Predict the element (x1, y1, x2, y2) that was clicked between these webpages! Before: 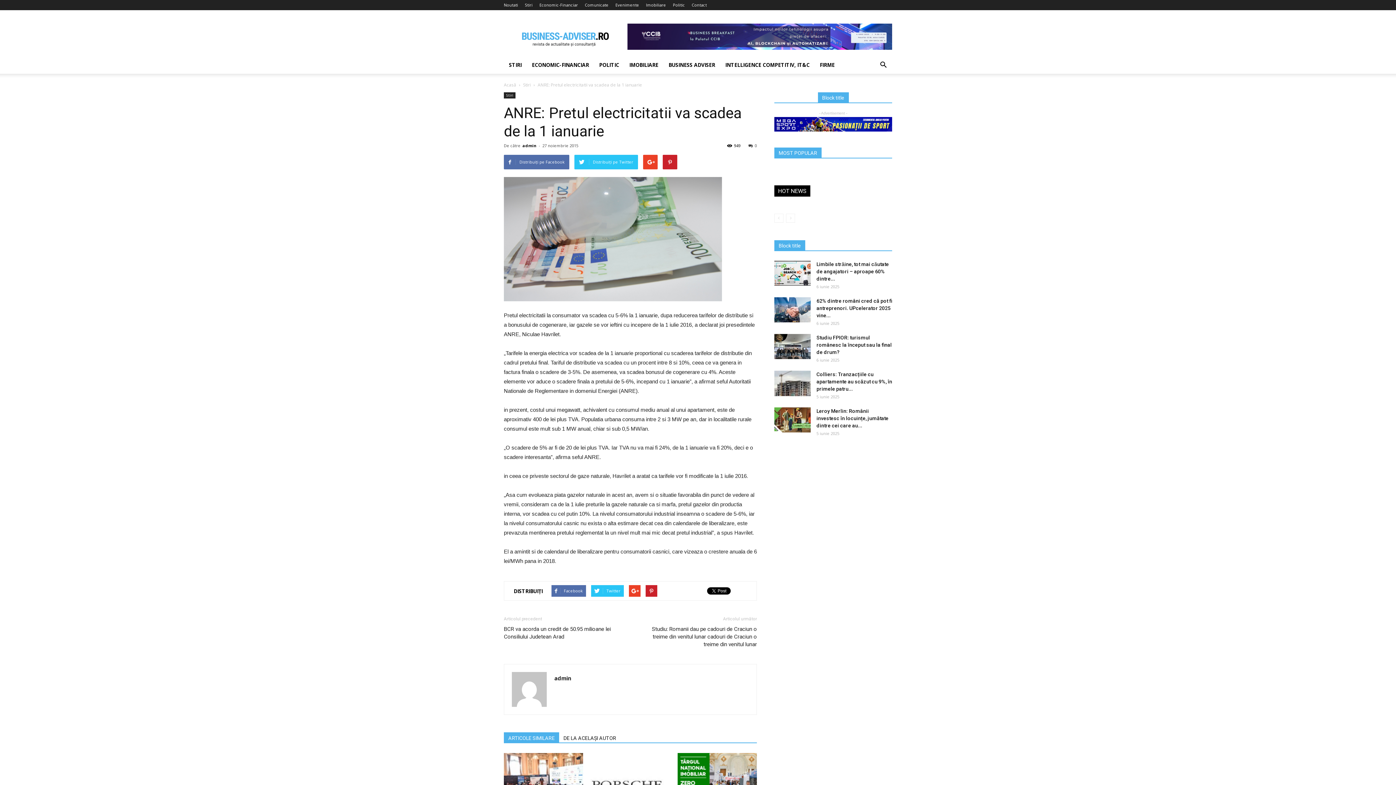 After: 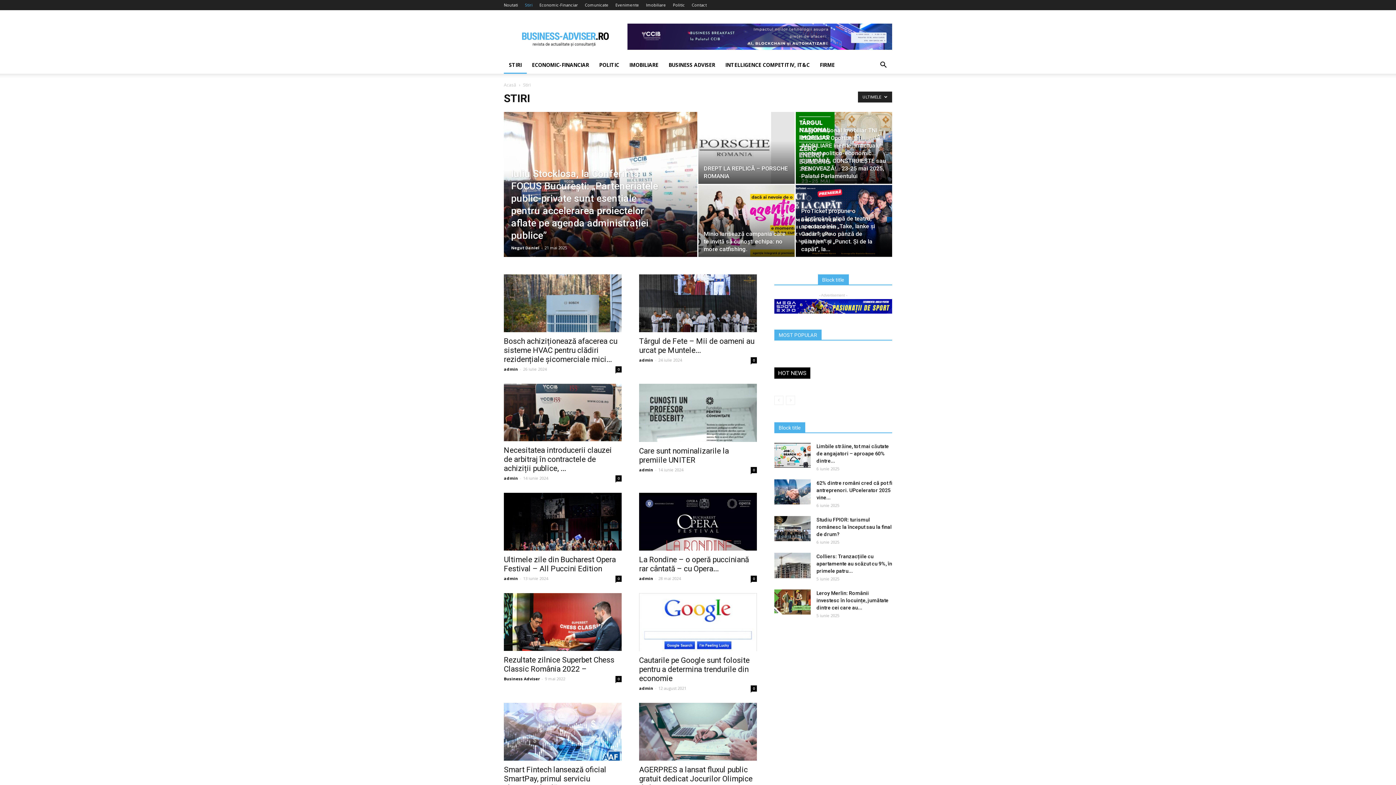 Action: label: Stiri bbox: (525, 2, 532, 7)